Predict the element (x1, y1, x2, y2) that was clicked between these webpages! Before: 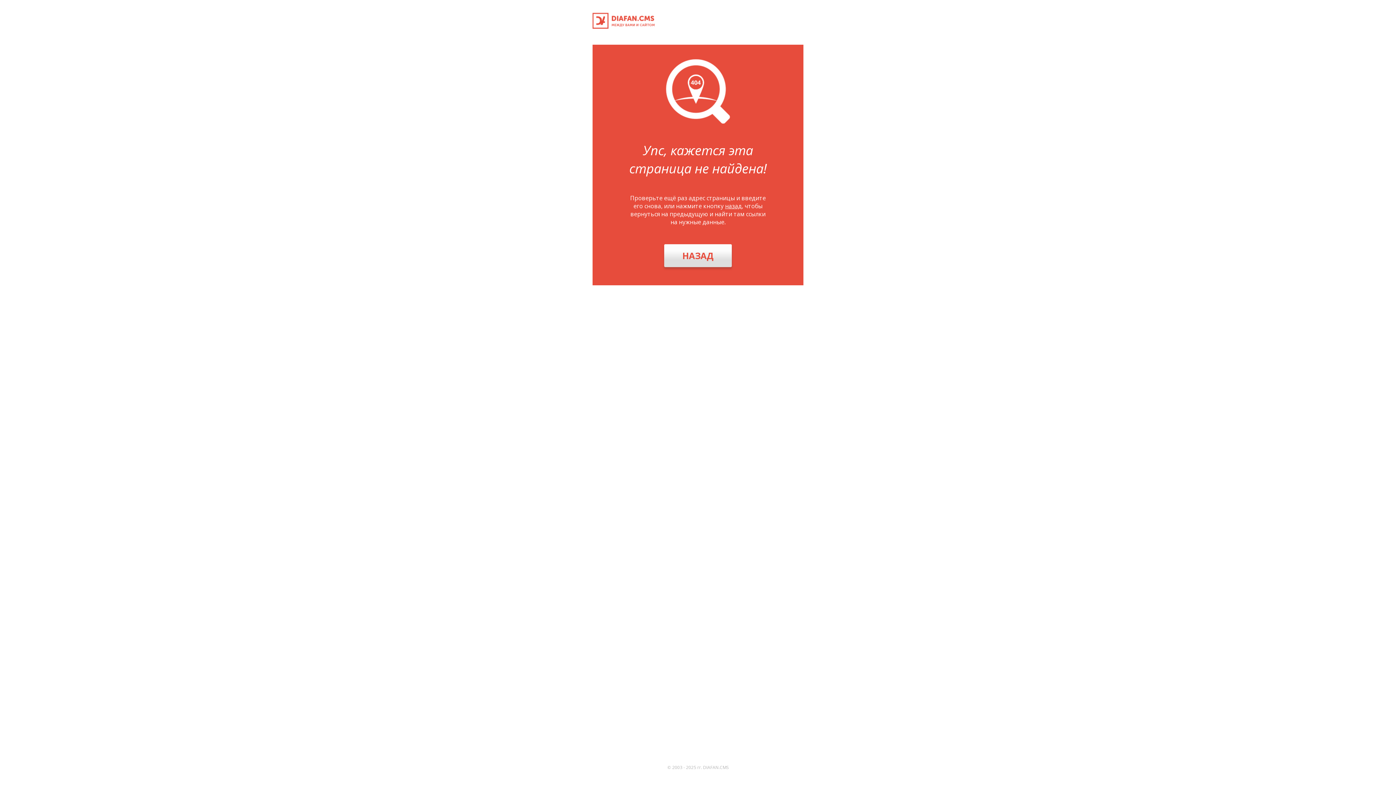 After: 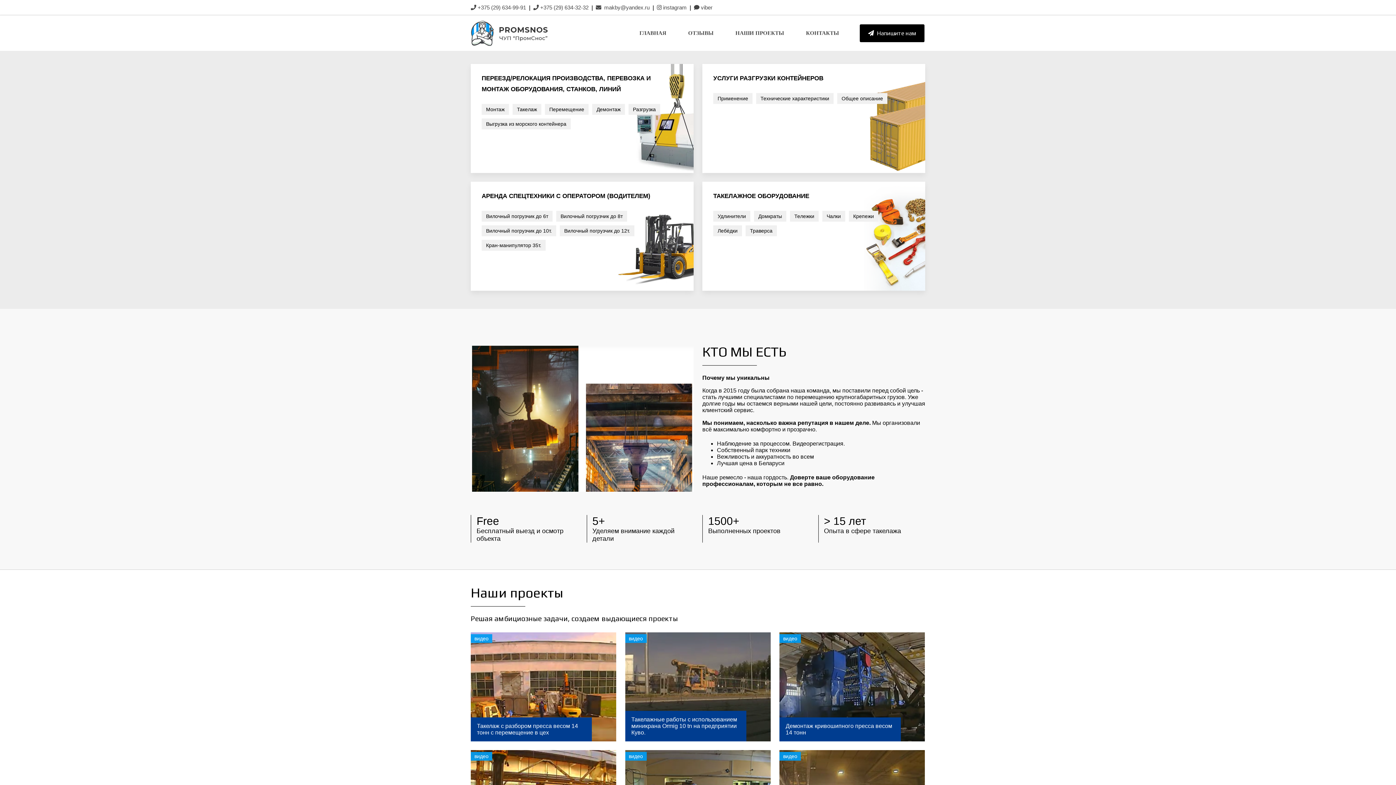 Action: bbox: (592, 23, 654, 30)